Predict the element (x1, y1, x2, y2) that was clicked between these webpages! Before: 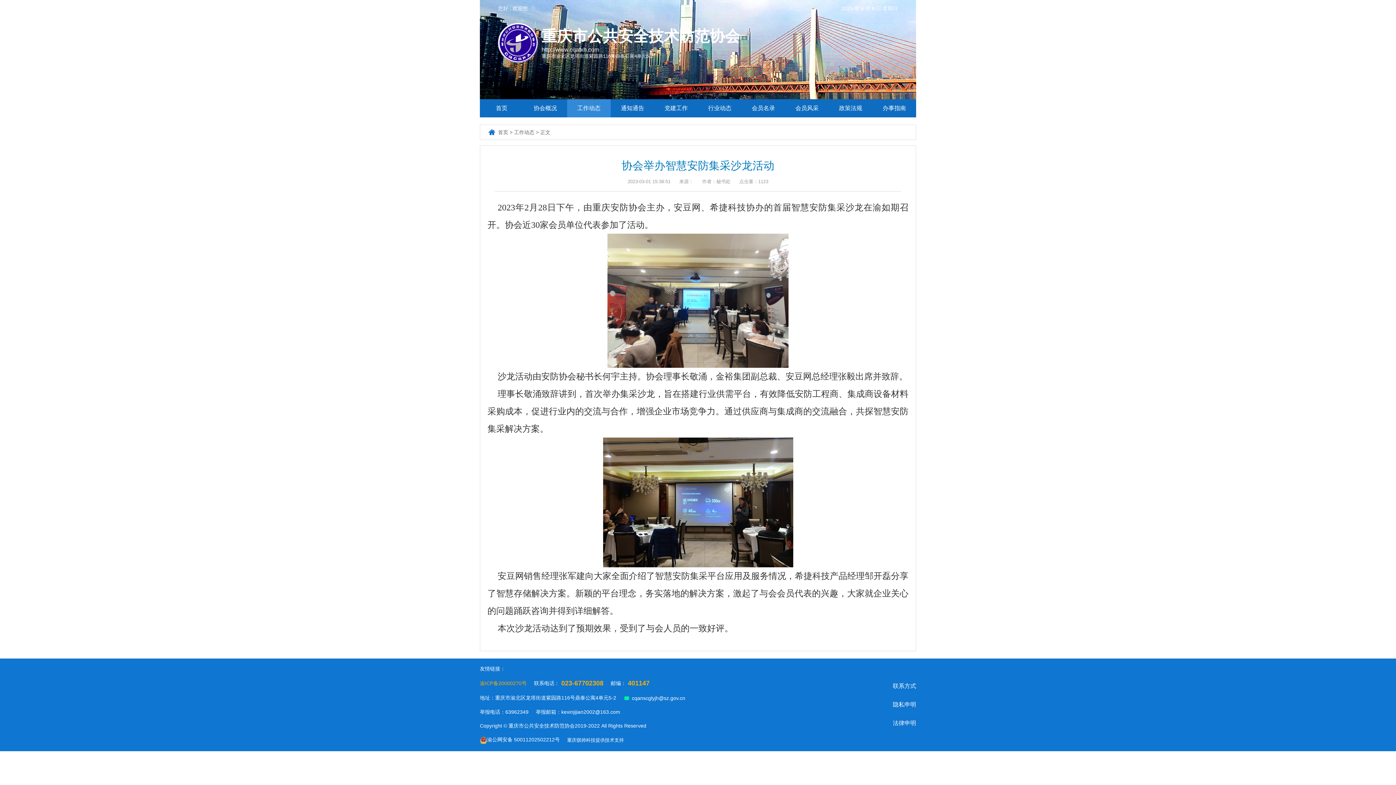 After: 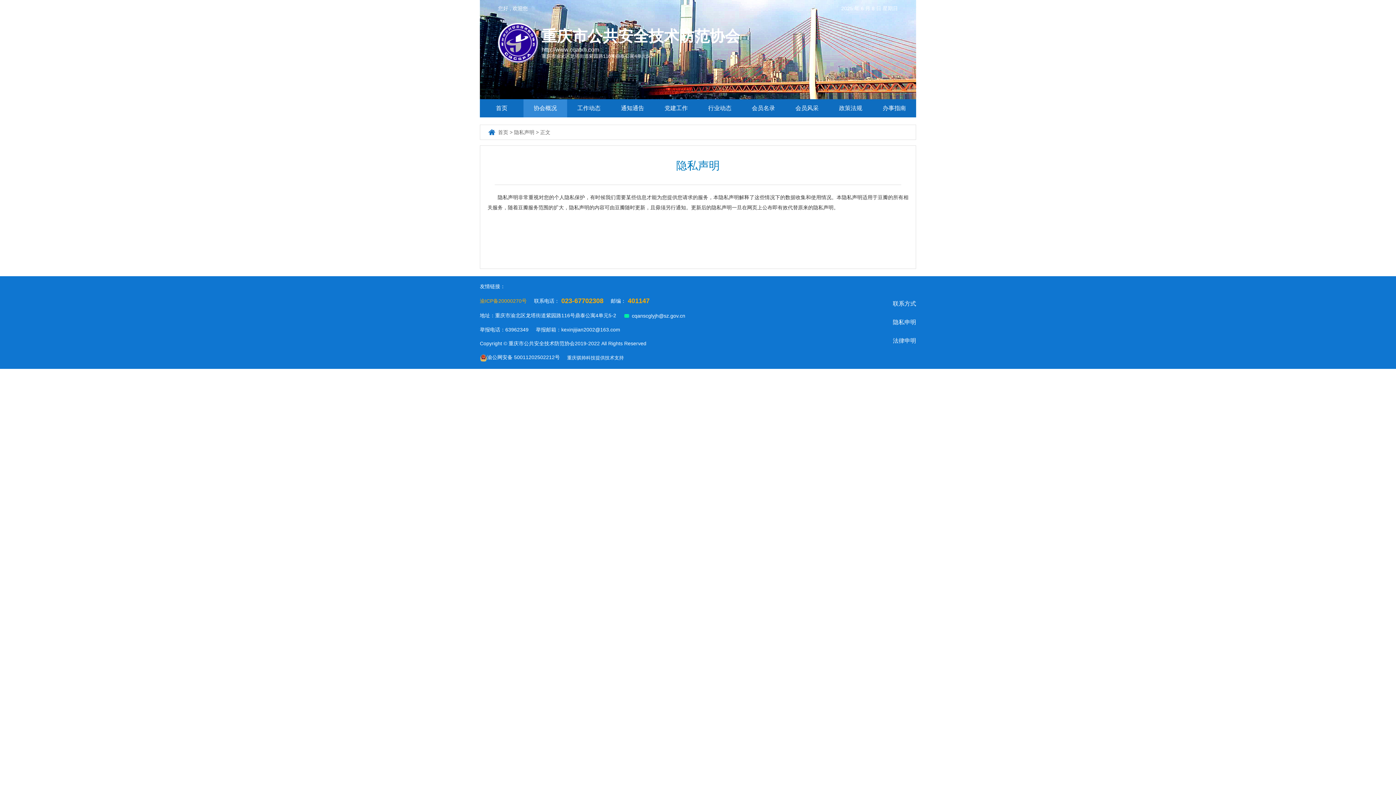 Action: bbox: (893, 701, 916, 709) label: 隐私申明